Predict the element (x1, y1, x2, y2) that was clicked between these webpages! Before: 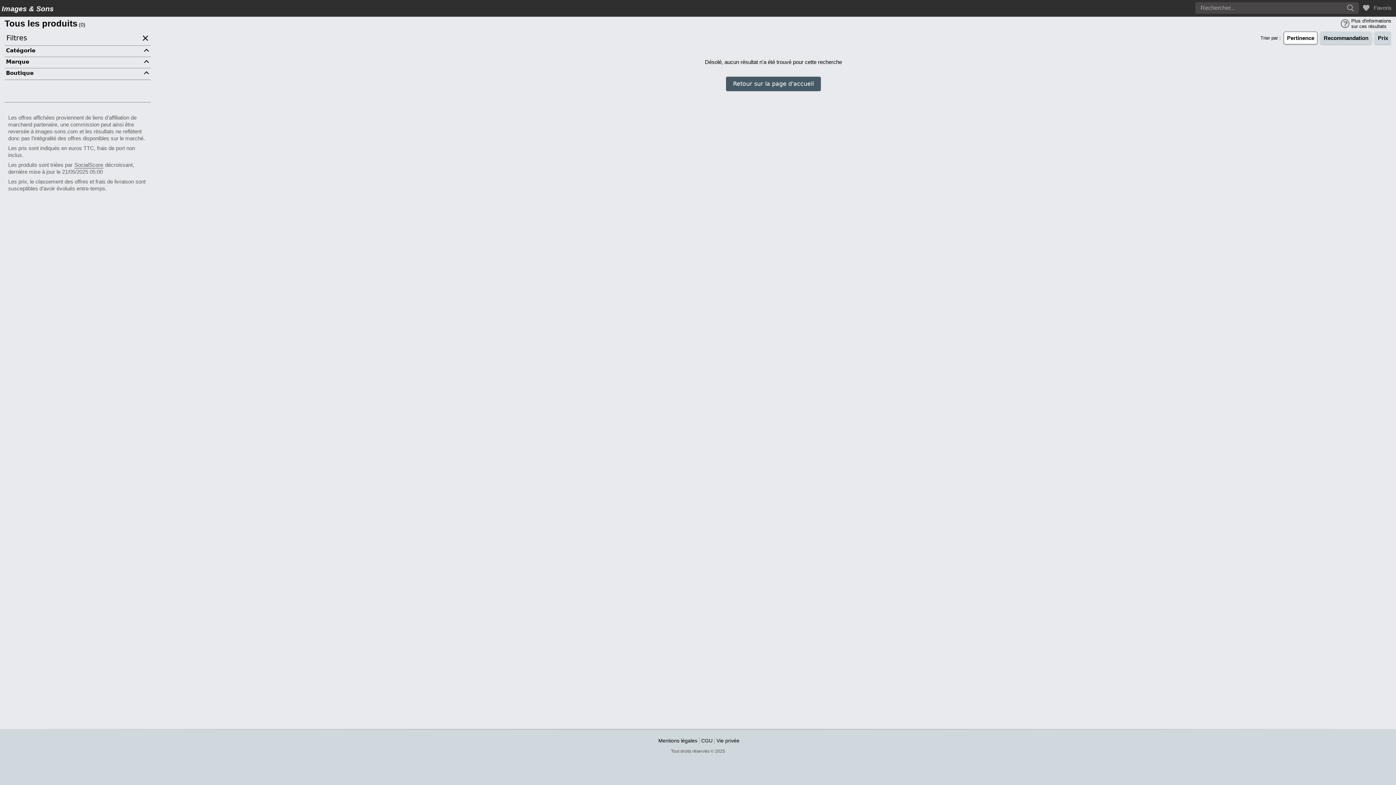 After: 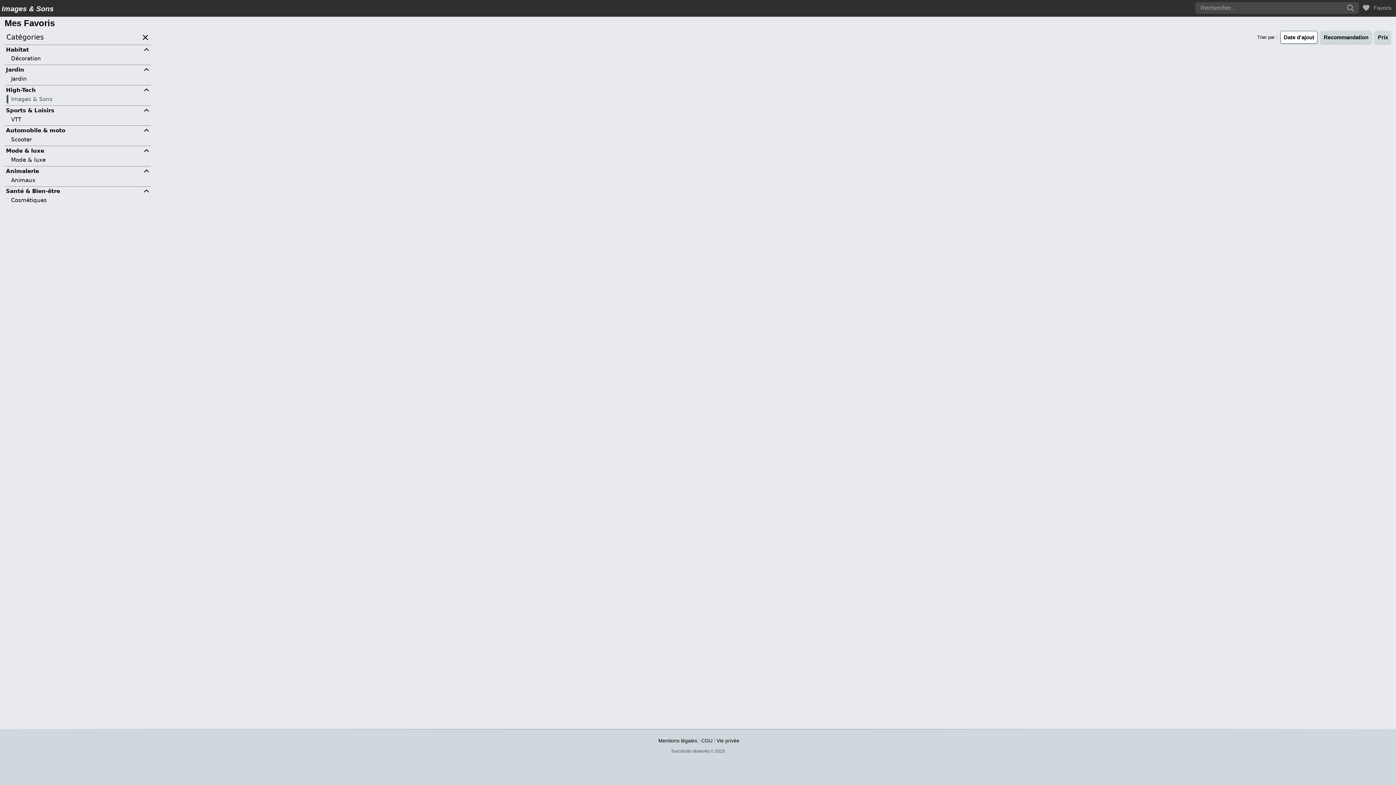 Action: label:   Favoris bbox: (1358, 2, 1396, 16)